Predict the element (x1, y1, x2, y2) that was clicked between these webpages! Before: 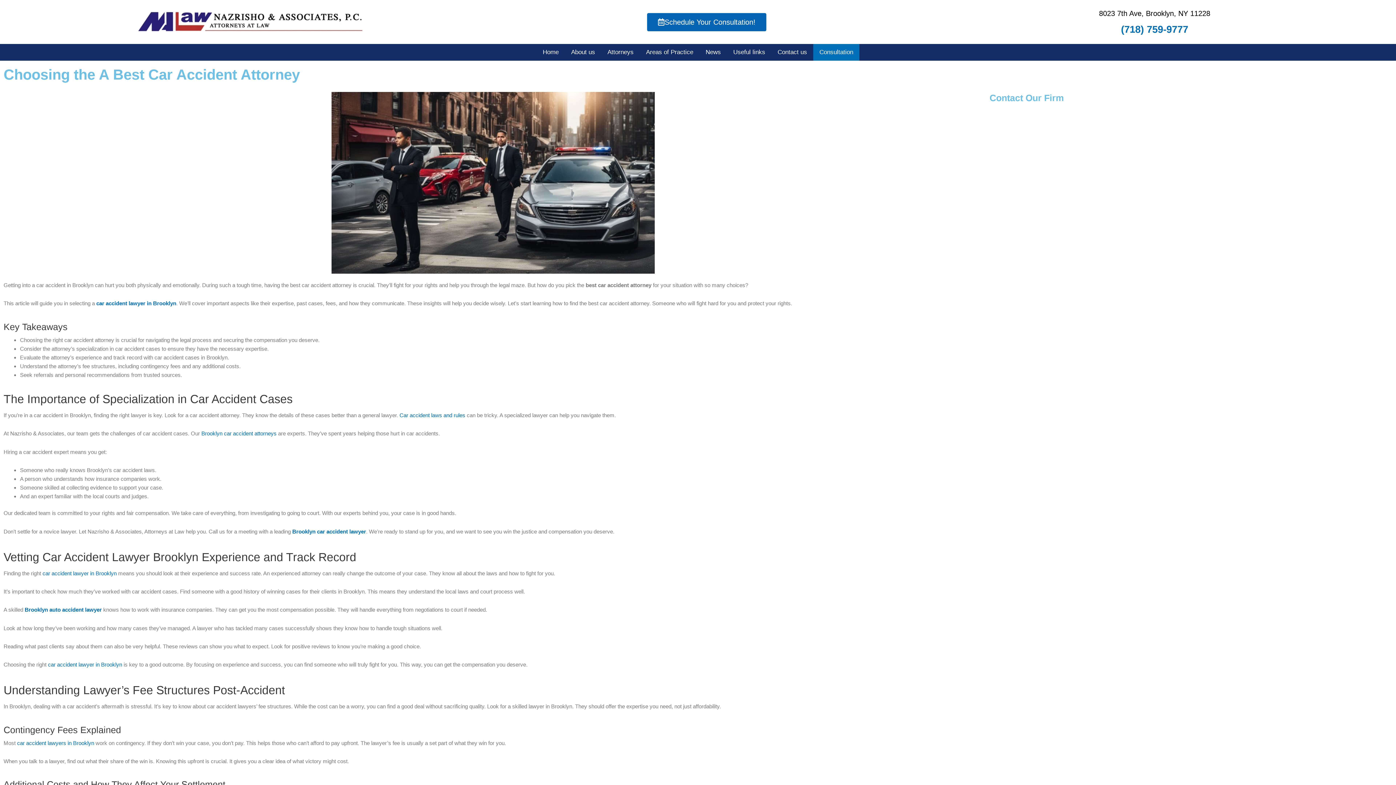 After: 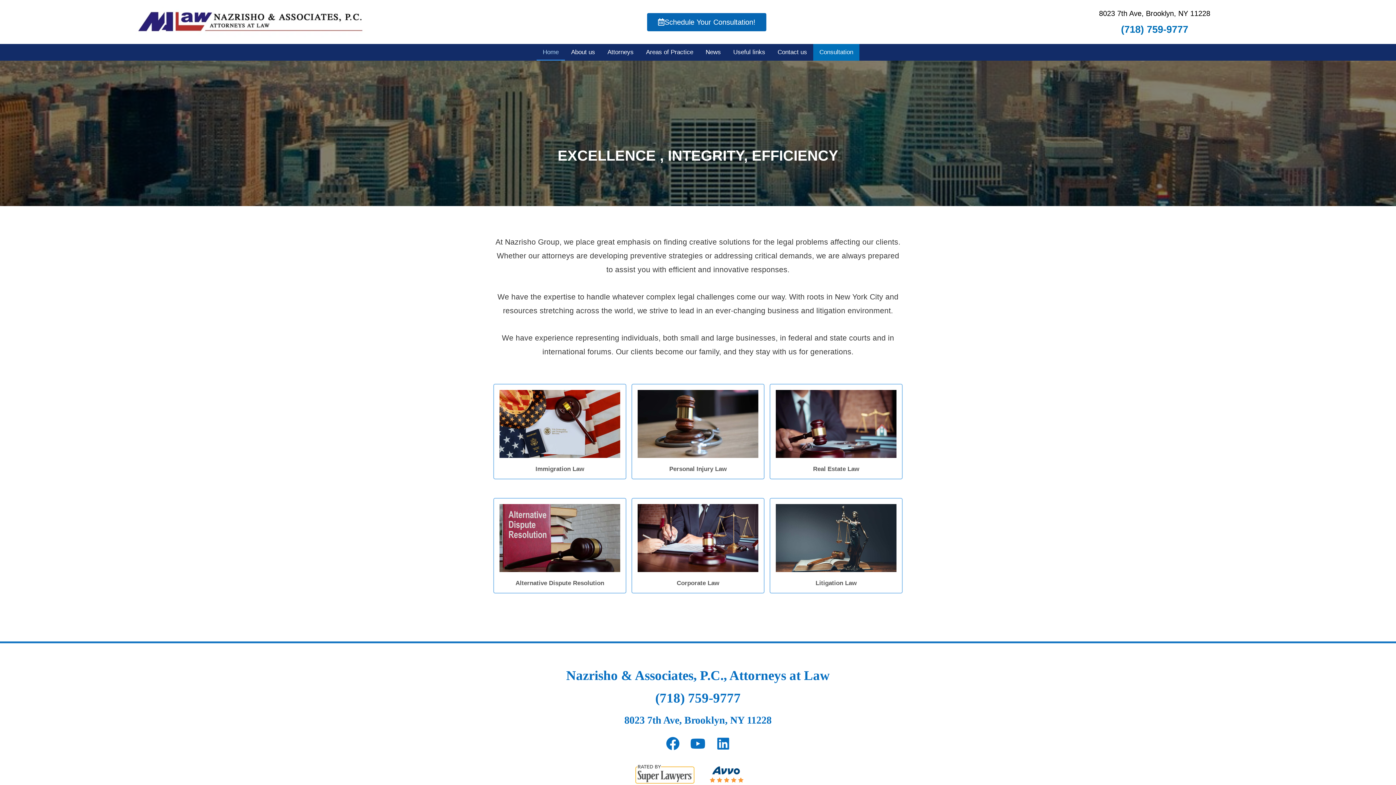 Action: label: Home bbox: (536, 44, 565, 60)